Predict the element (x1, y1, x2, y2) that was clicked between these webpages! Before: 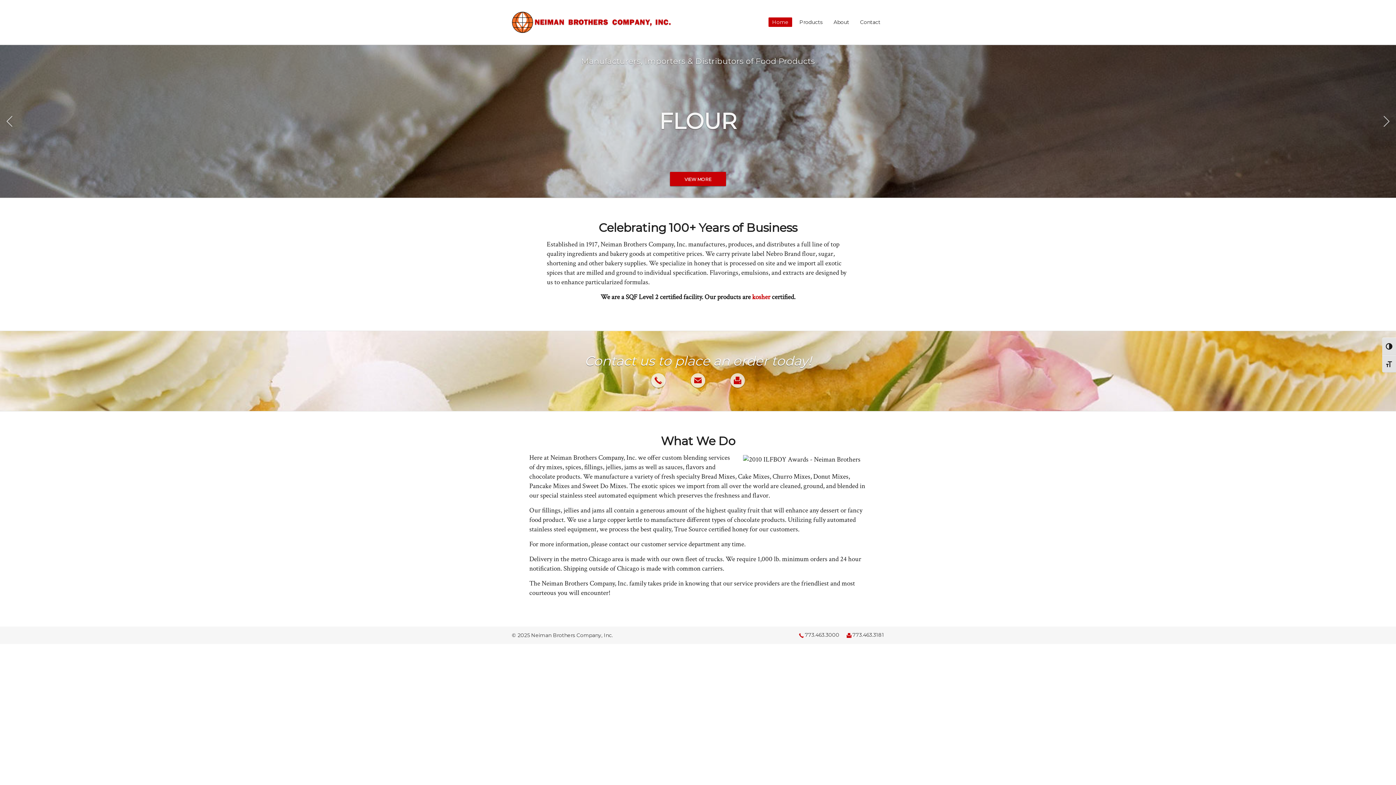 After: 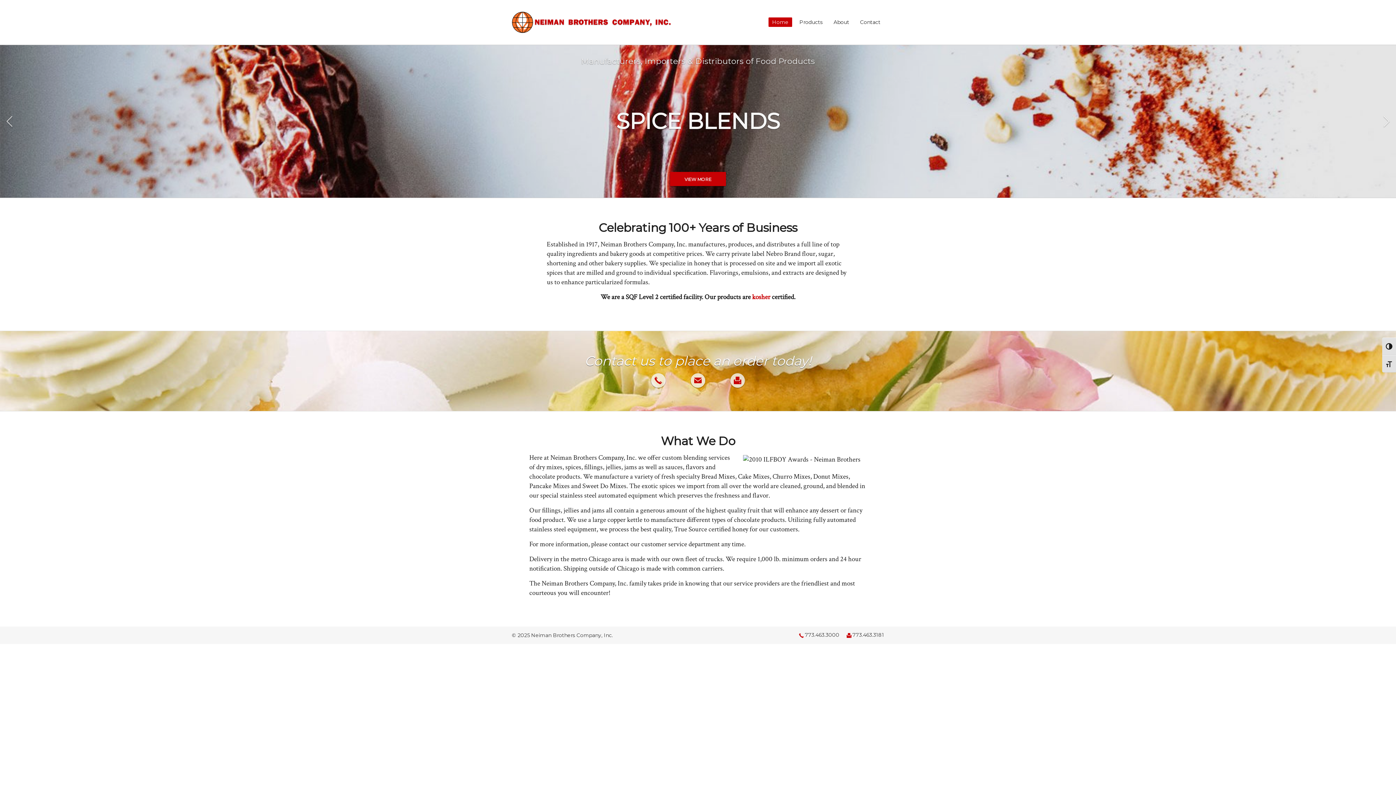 Action: label: 773.463.3000 bbox: (799, 632, 839, 638)